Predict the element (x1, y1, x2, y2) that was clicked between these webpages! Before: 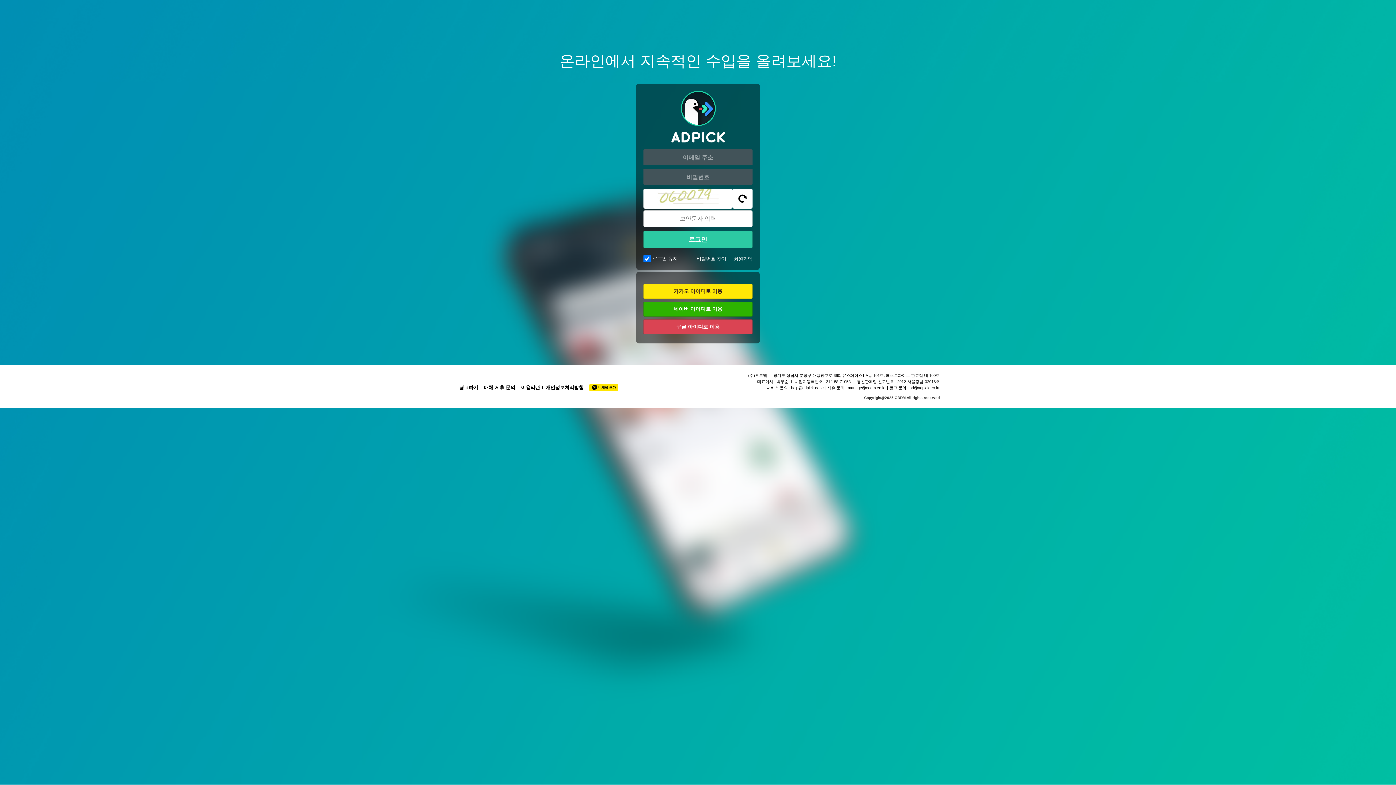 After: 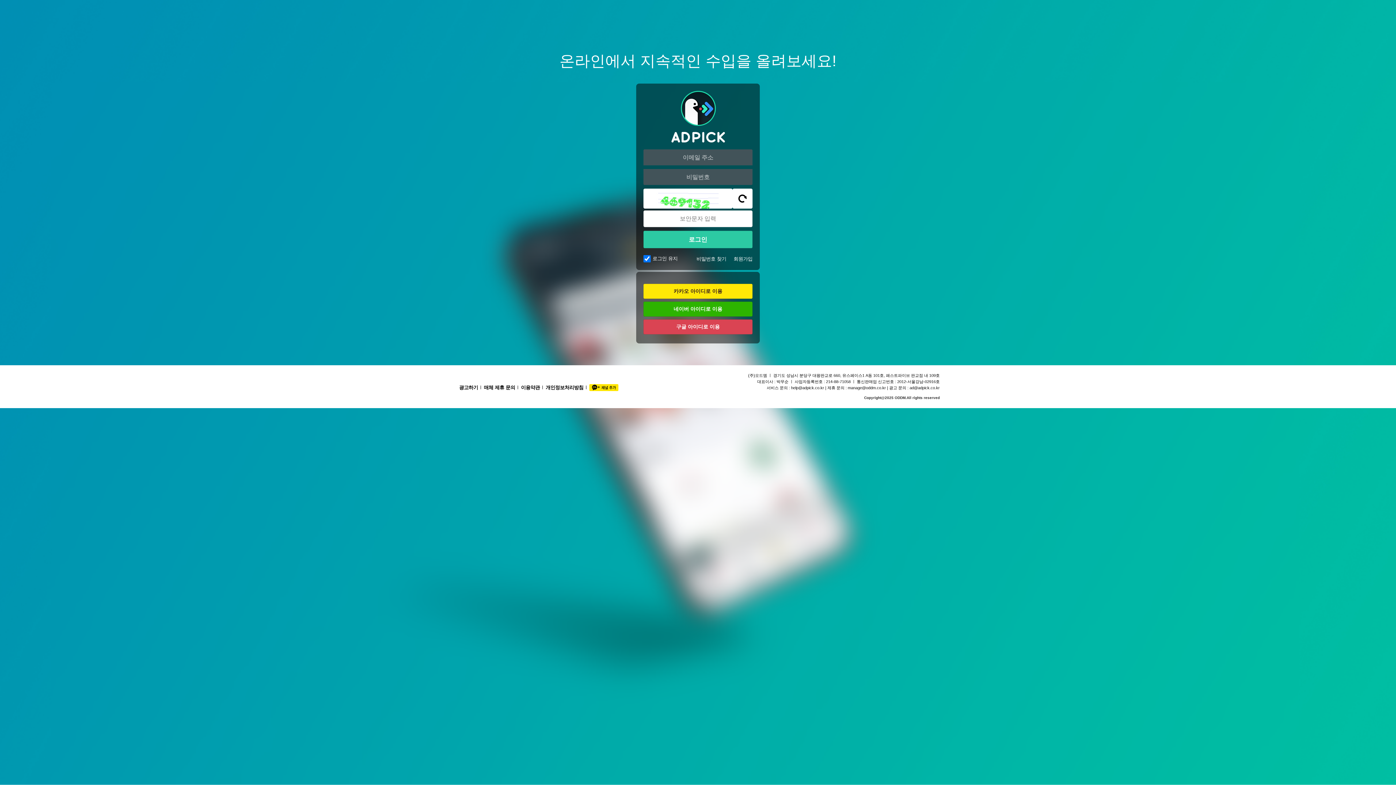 Action: bbox: (732, 188, 752, 208)